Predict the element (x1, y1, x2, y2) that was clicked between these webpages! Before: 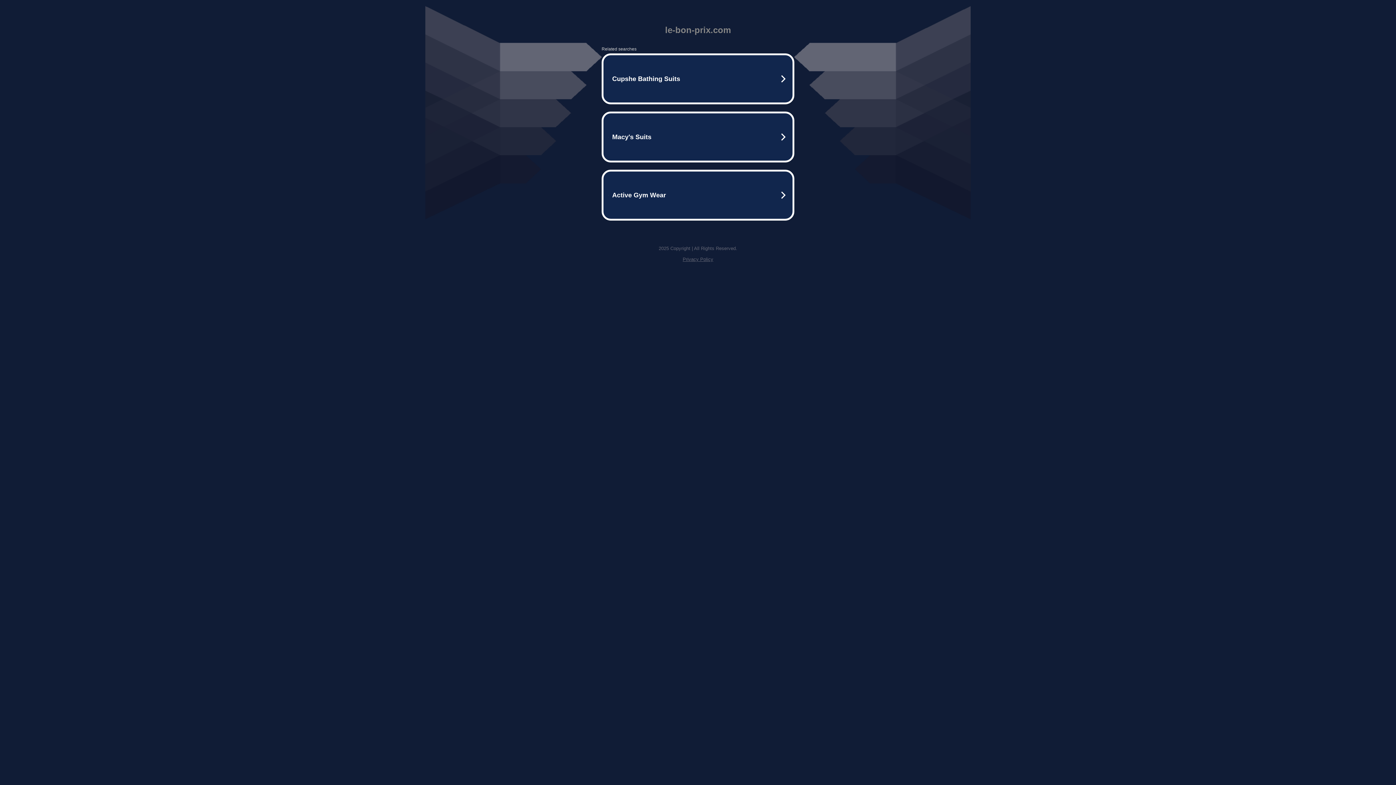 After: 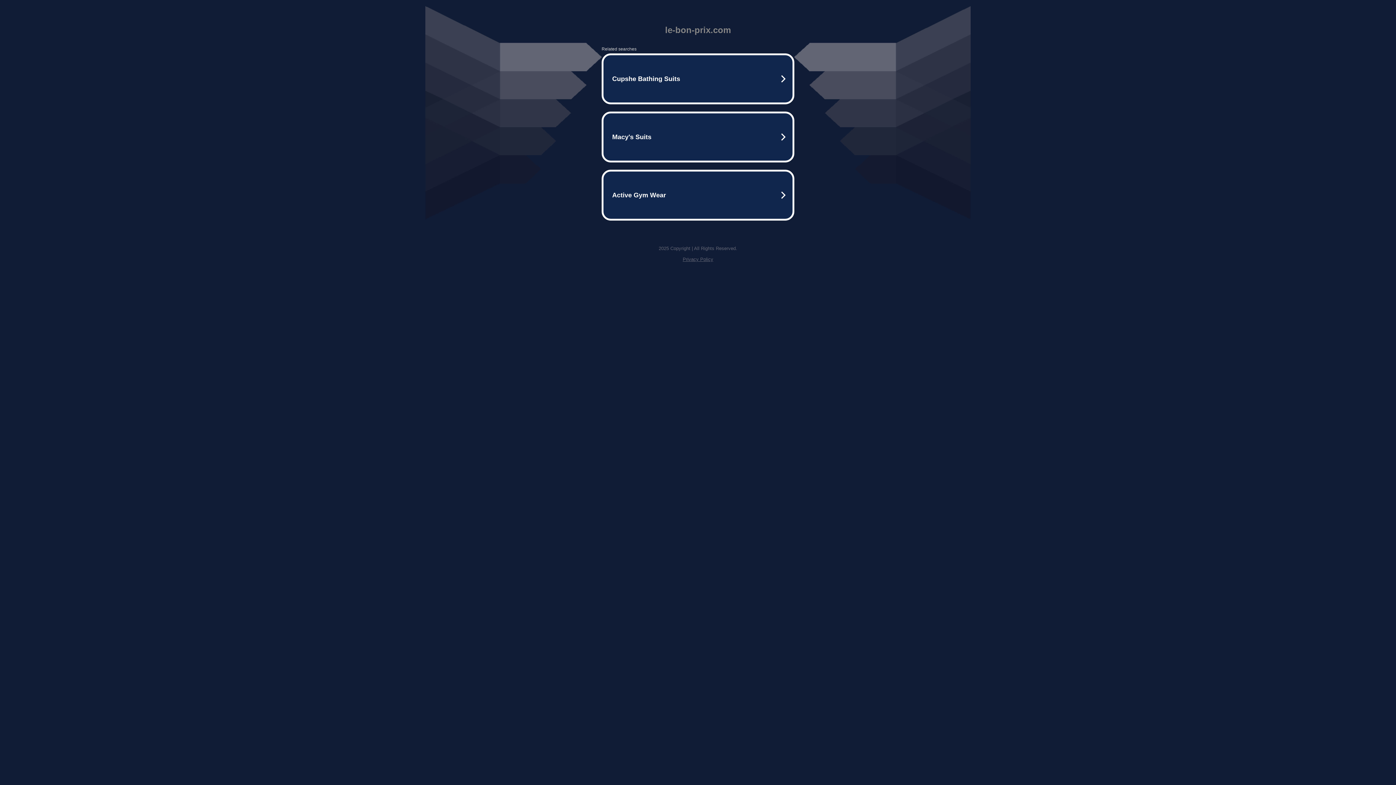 Action: bbox: (682, 256, 713, 262) label: Privacy Policy